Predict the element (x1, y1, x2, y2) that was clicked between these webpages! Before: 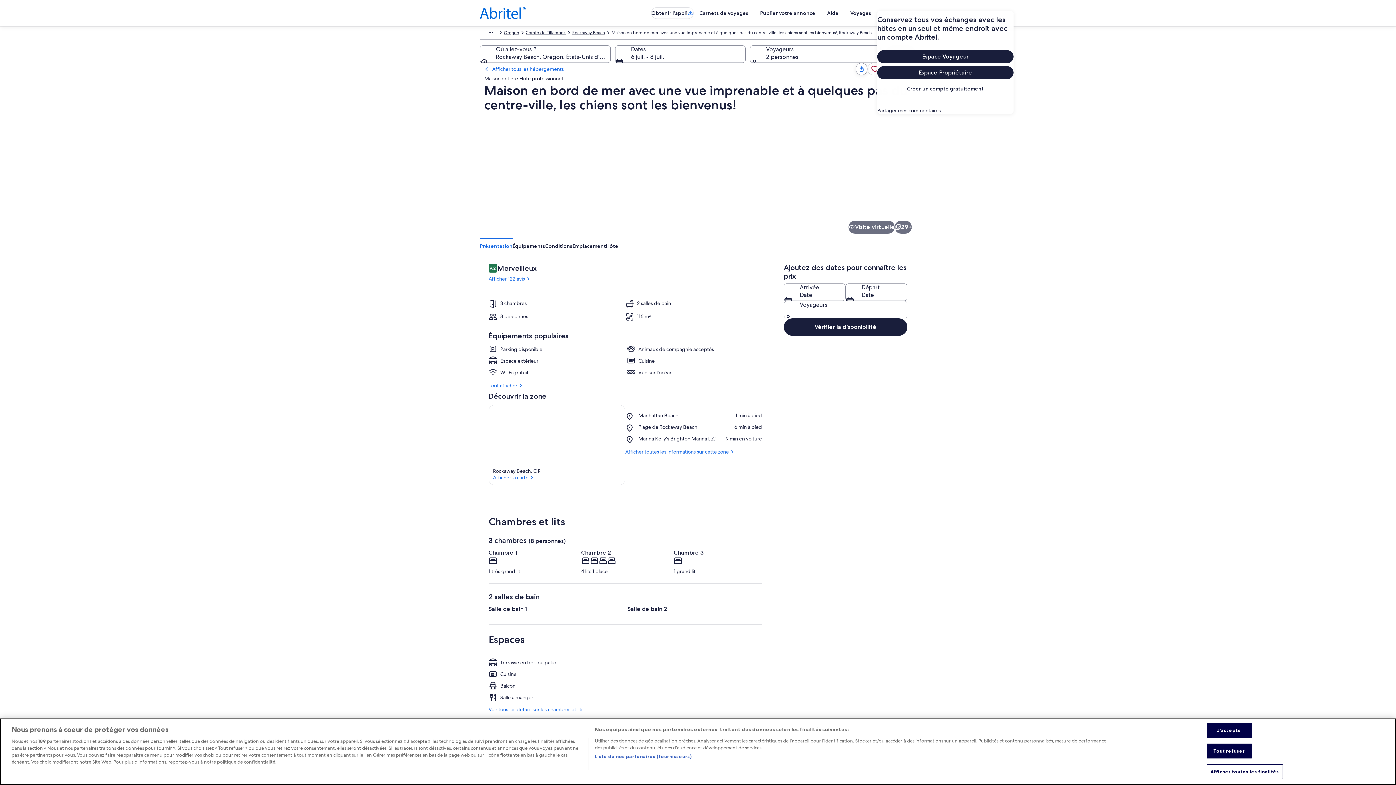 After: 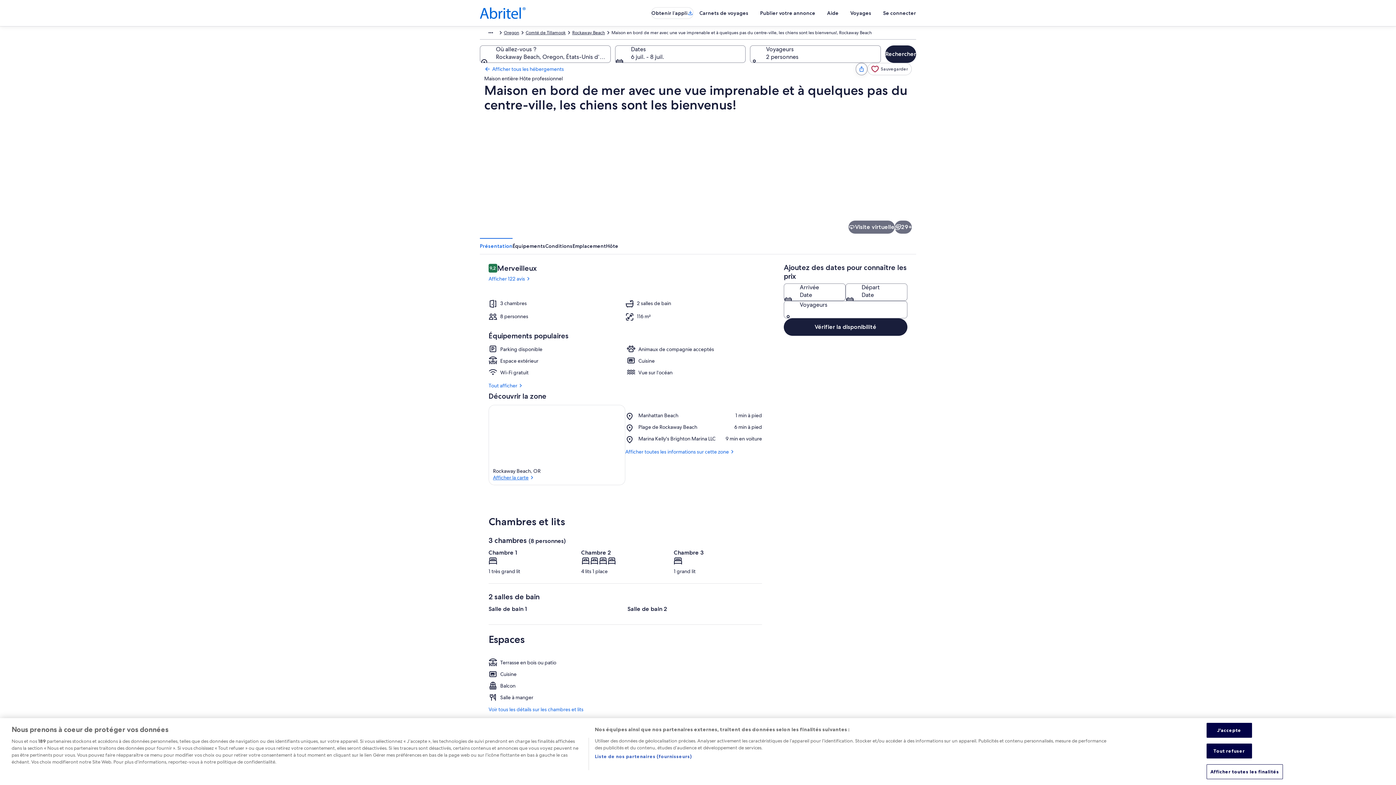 Action: bbox: (493, 474, 621, 481) label: Afficher la carte